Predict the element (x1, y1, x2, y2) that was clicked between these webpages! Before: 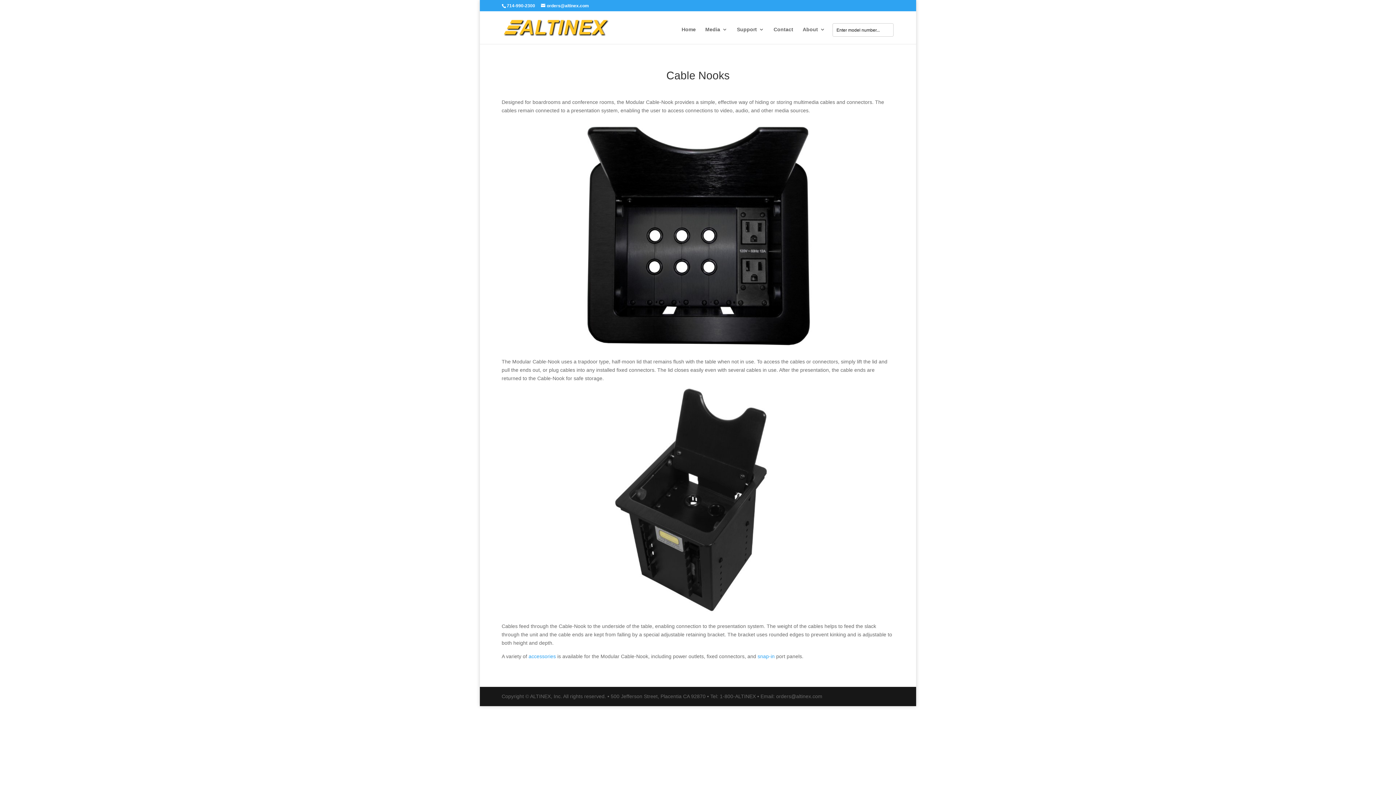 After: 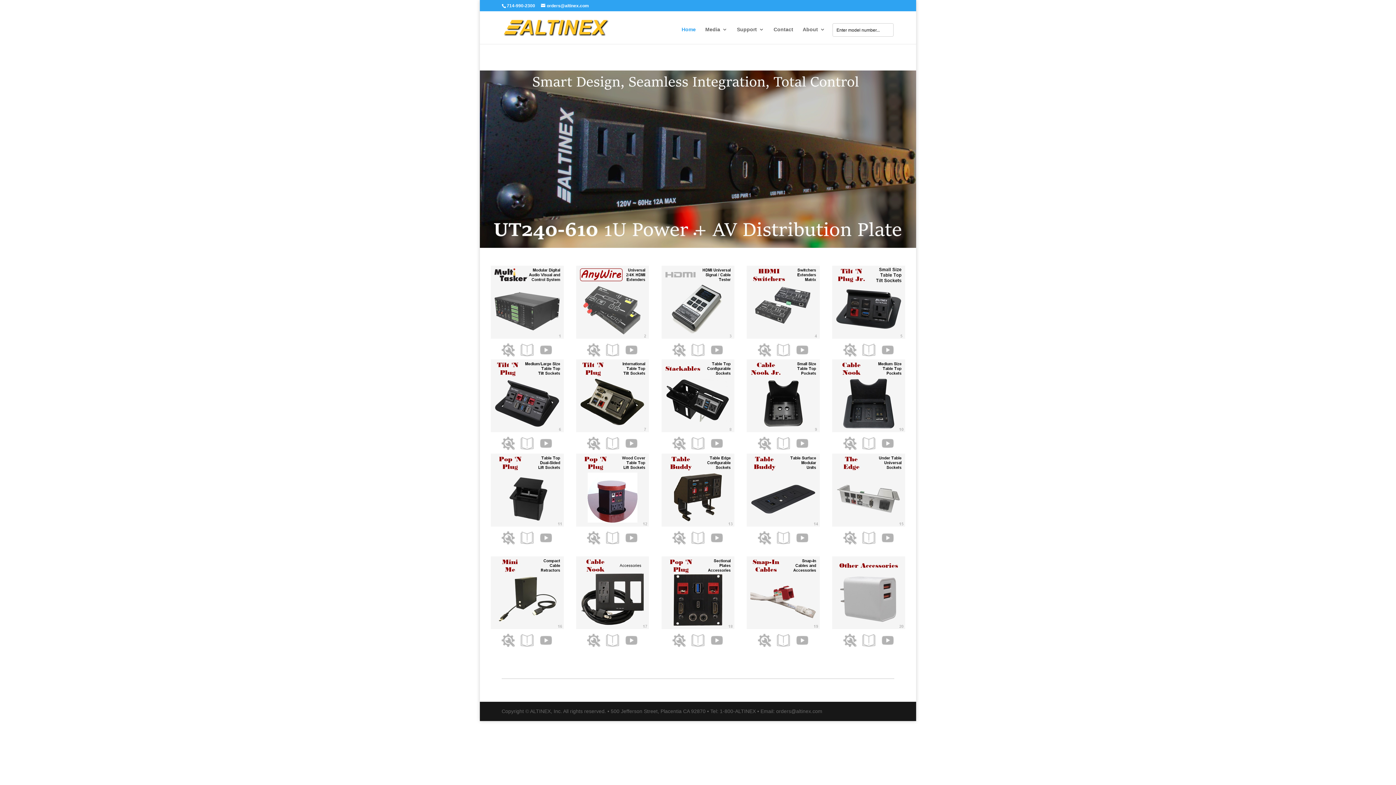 Action: bbox: (681, 26, 696, 44) label: Home